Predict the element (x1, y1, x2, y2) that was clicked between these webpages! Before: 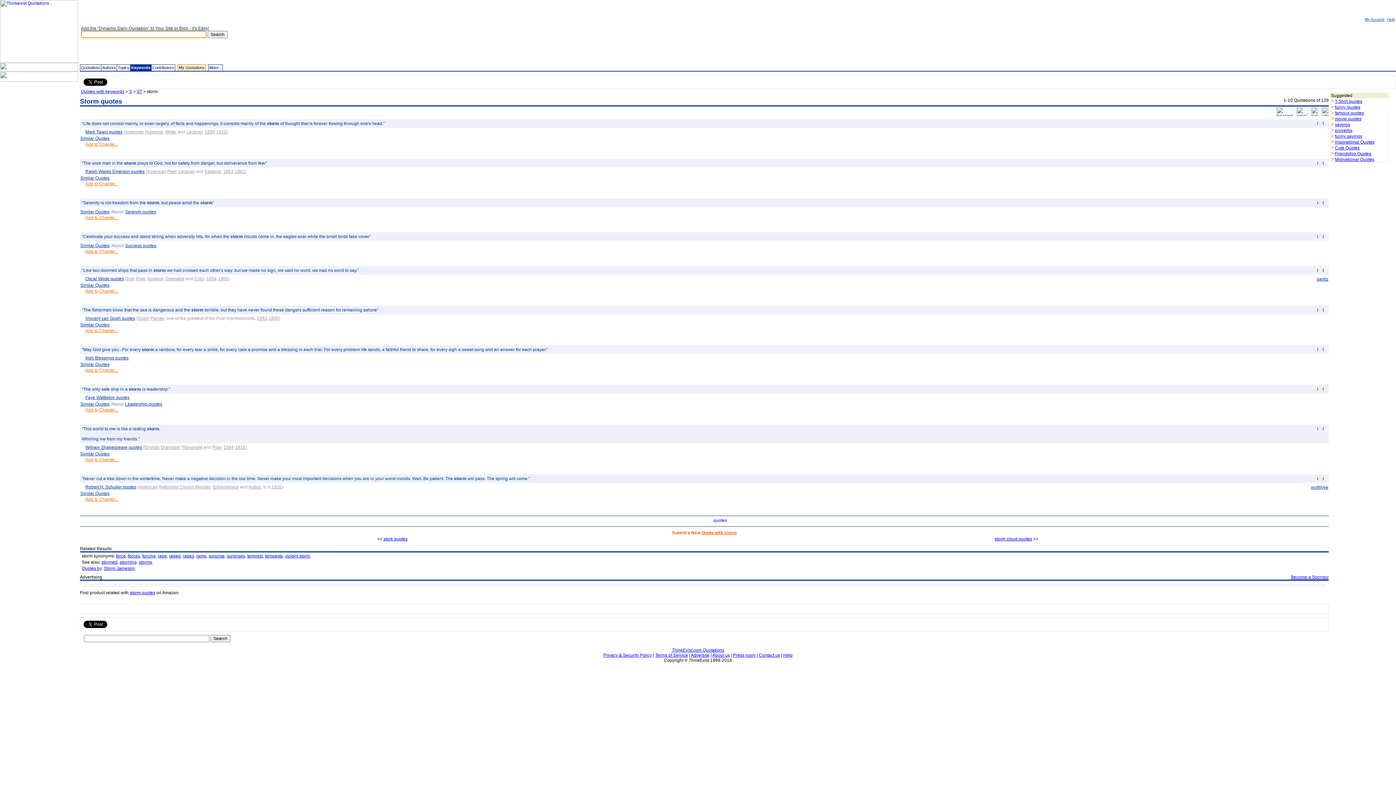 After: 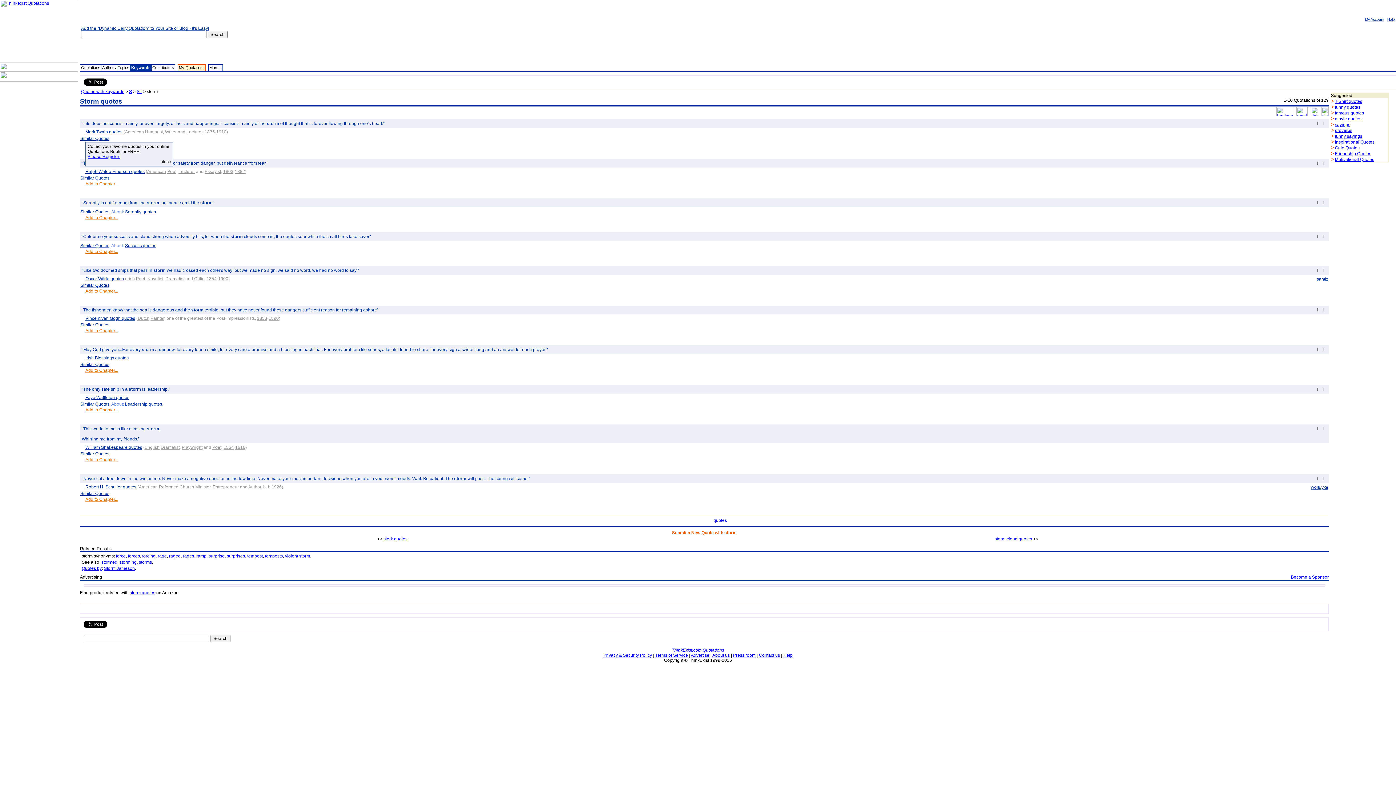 Action: bbox: (85, 141, 118, 146) label: Add to Chapter...